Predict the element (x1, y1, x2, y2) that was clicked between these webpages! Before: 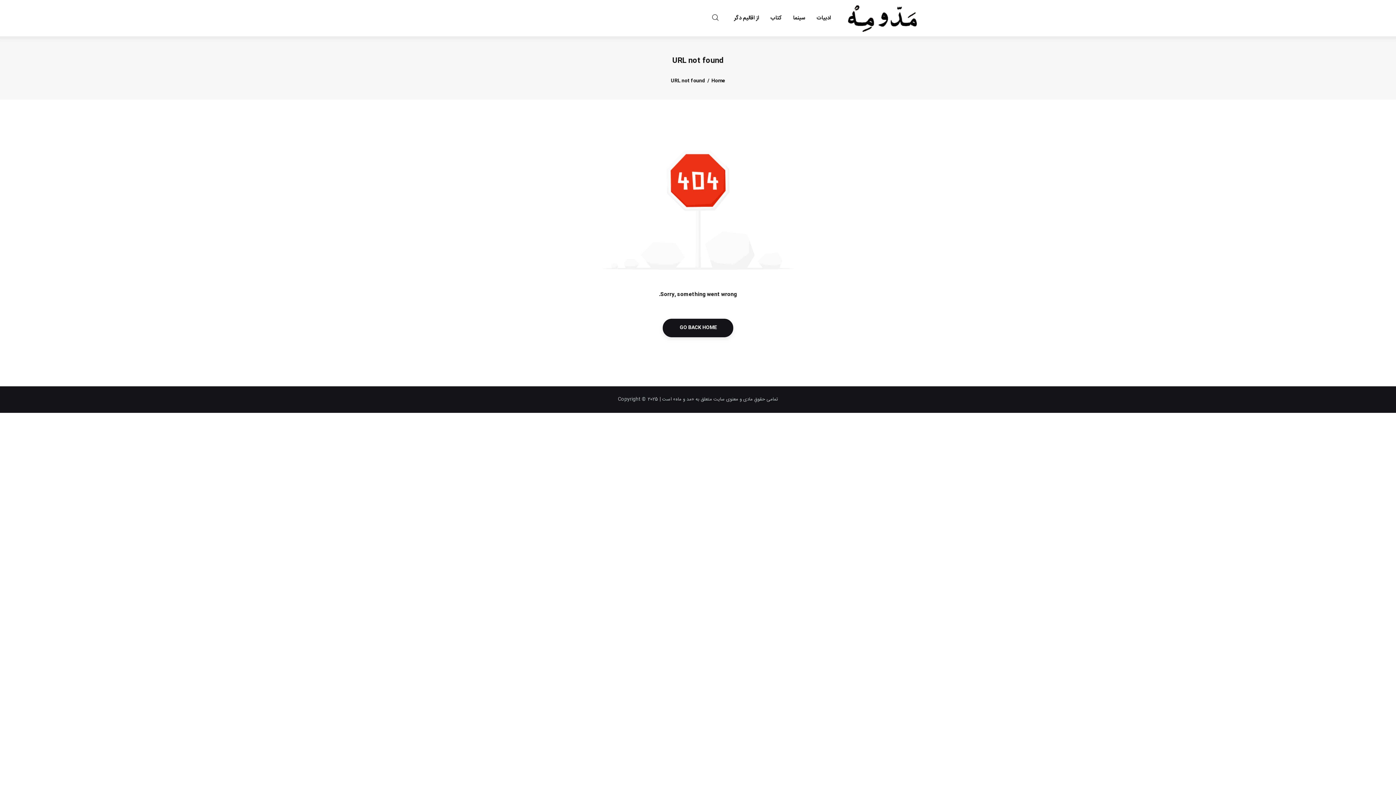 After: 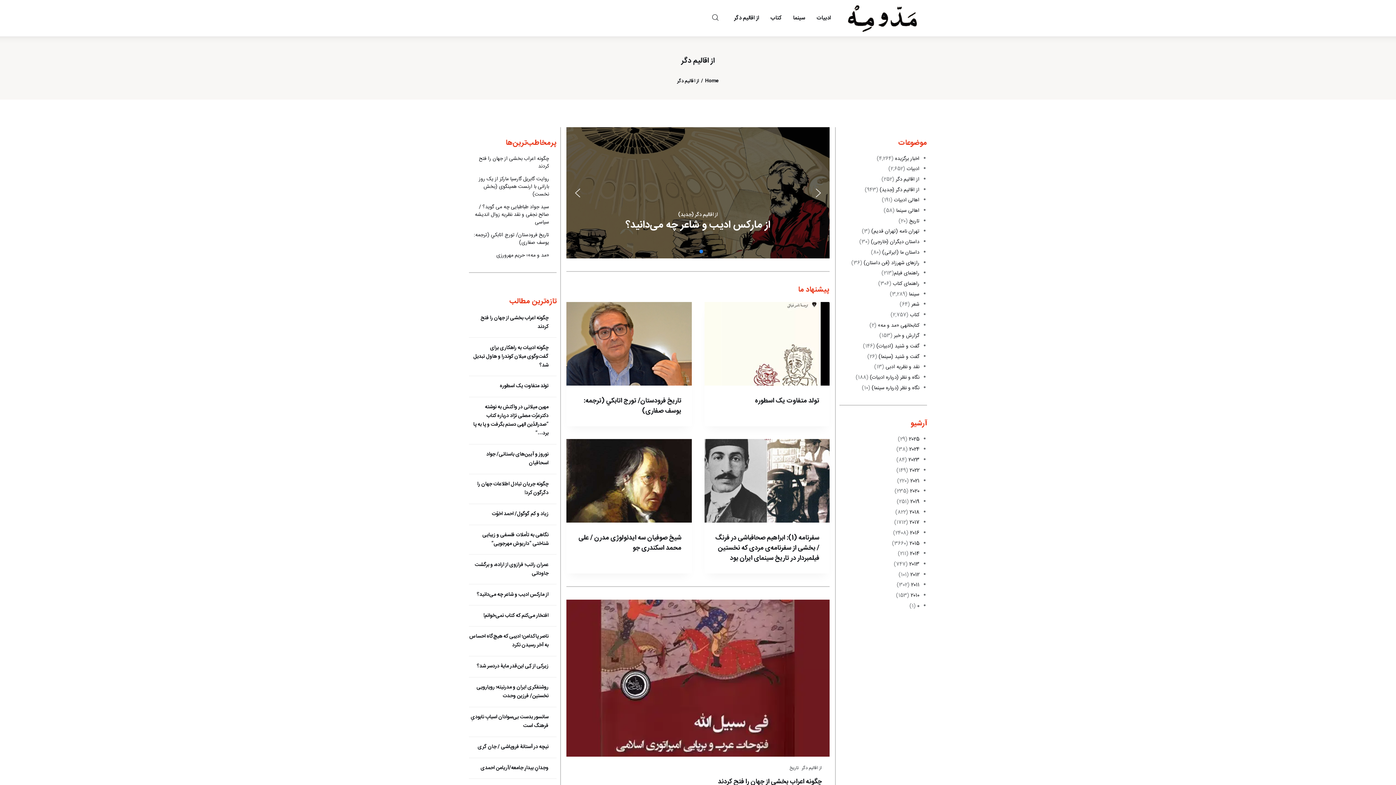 Action: label: از اقالیم دگر bbox: (728, 8, 764, 27)